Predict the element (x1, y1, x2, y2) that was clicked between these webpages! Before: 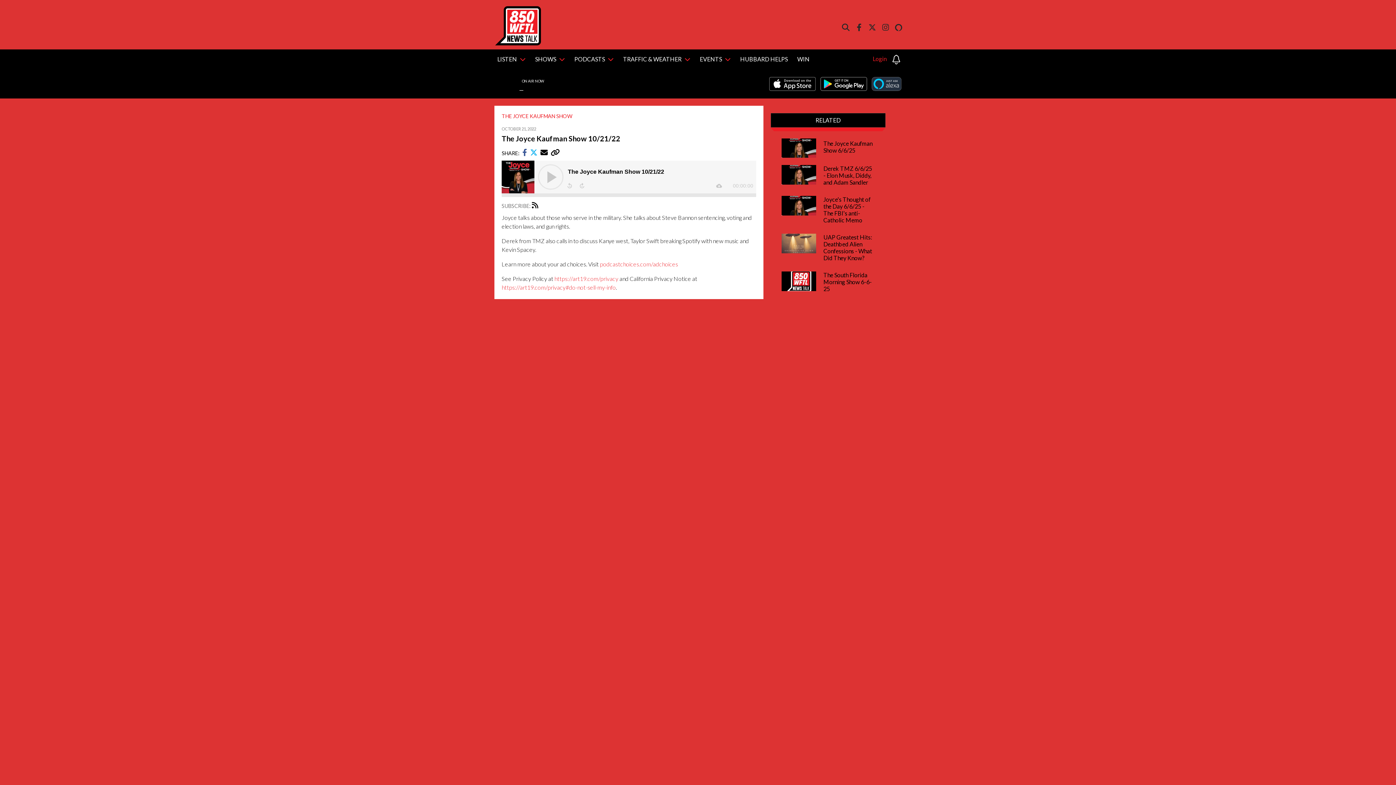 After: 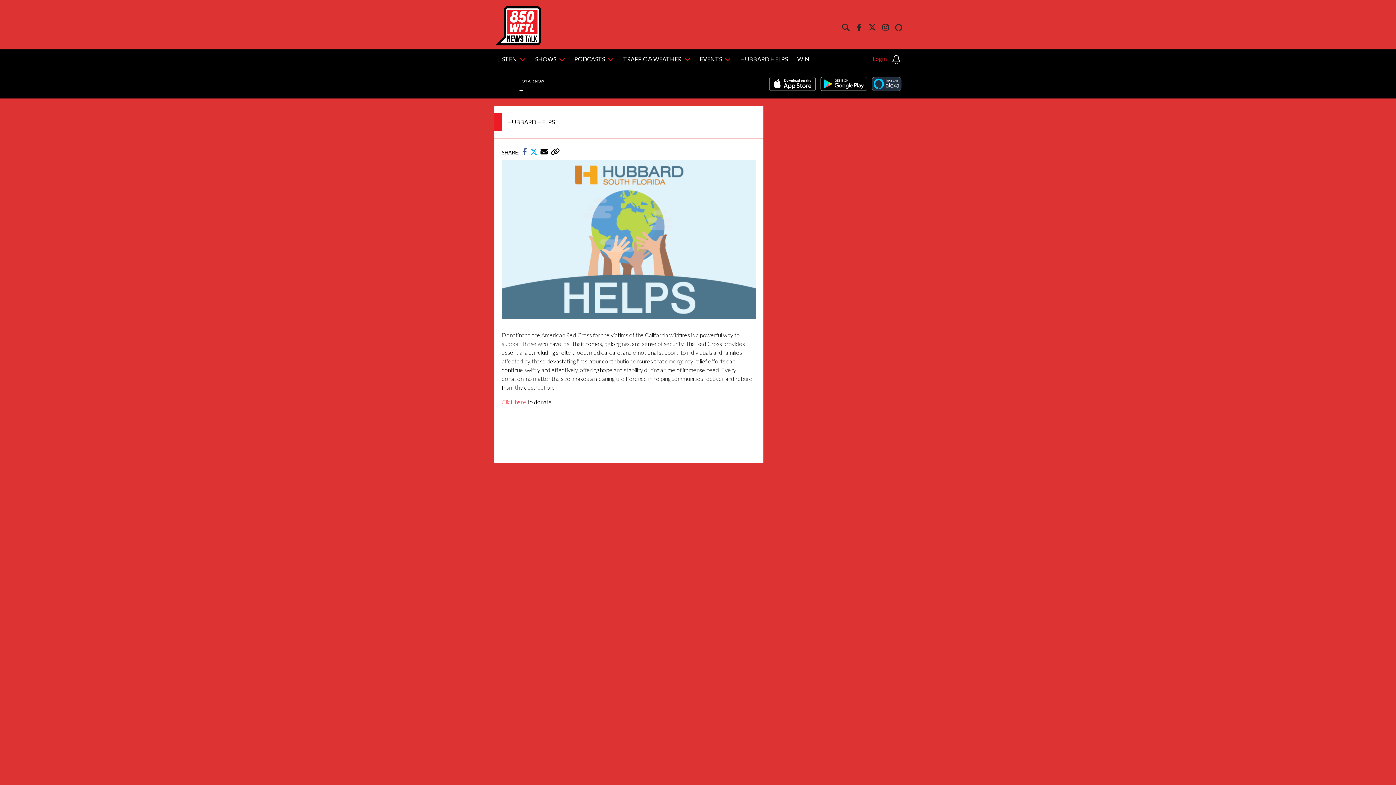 Action: bbox: (737, 49, 790, 69) label: HUBBARD HELPS